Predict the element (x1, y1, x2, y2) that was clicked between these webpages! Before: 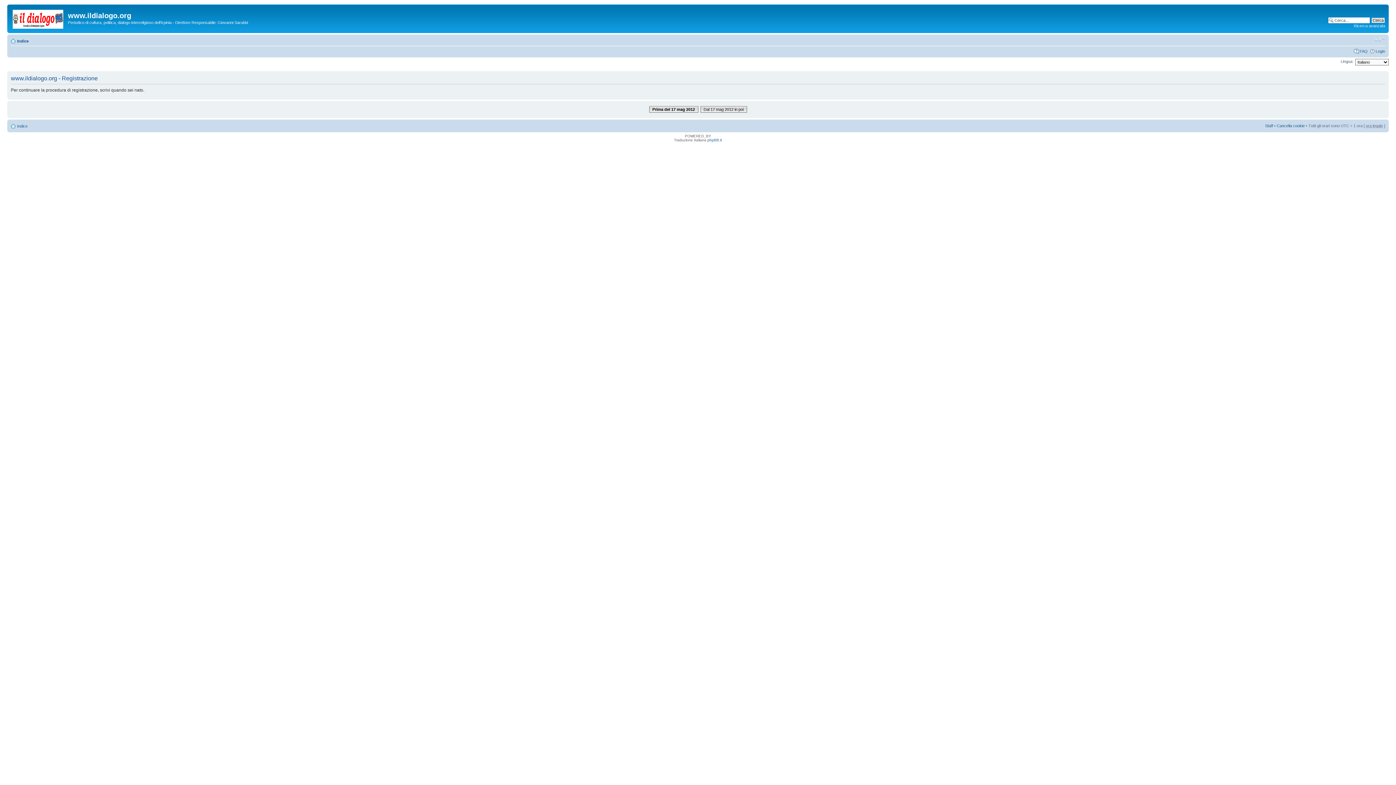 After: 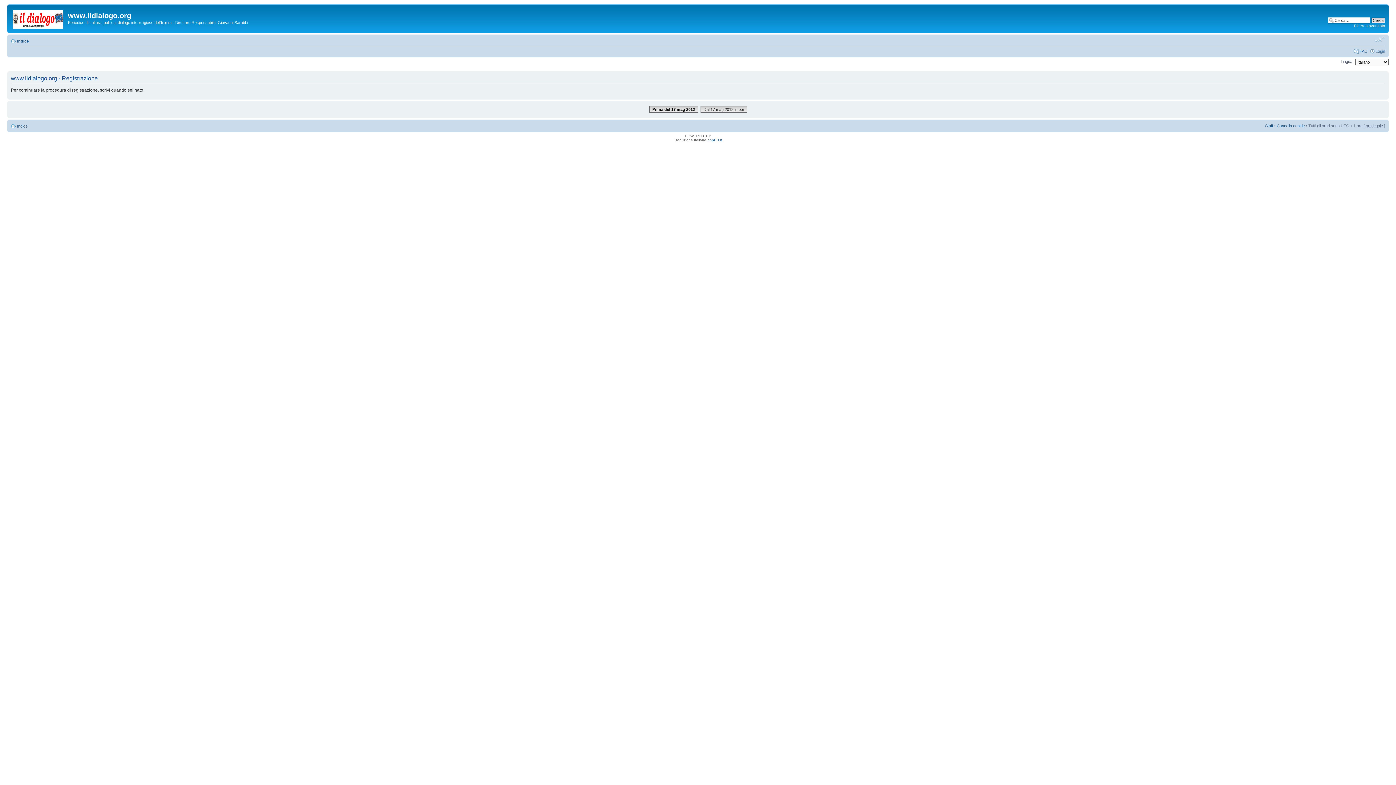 Action: bbox: (1374, 36, 1385, 42) label: Modifica dimensione carattere